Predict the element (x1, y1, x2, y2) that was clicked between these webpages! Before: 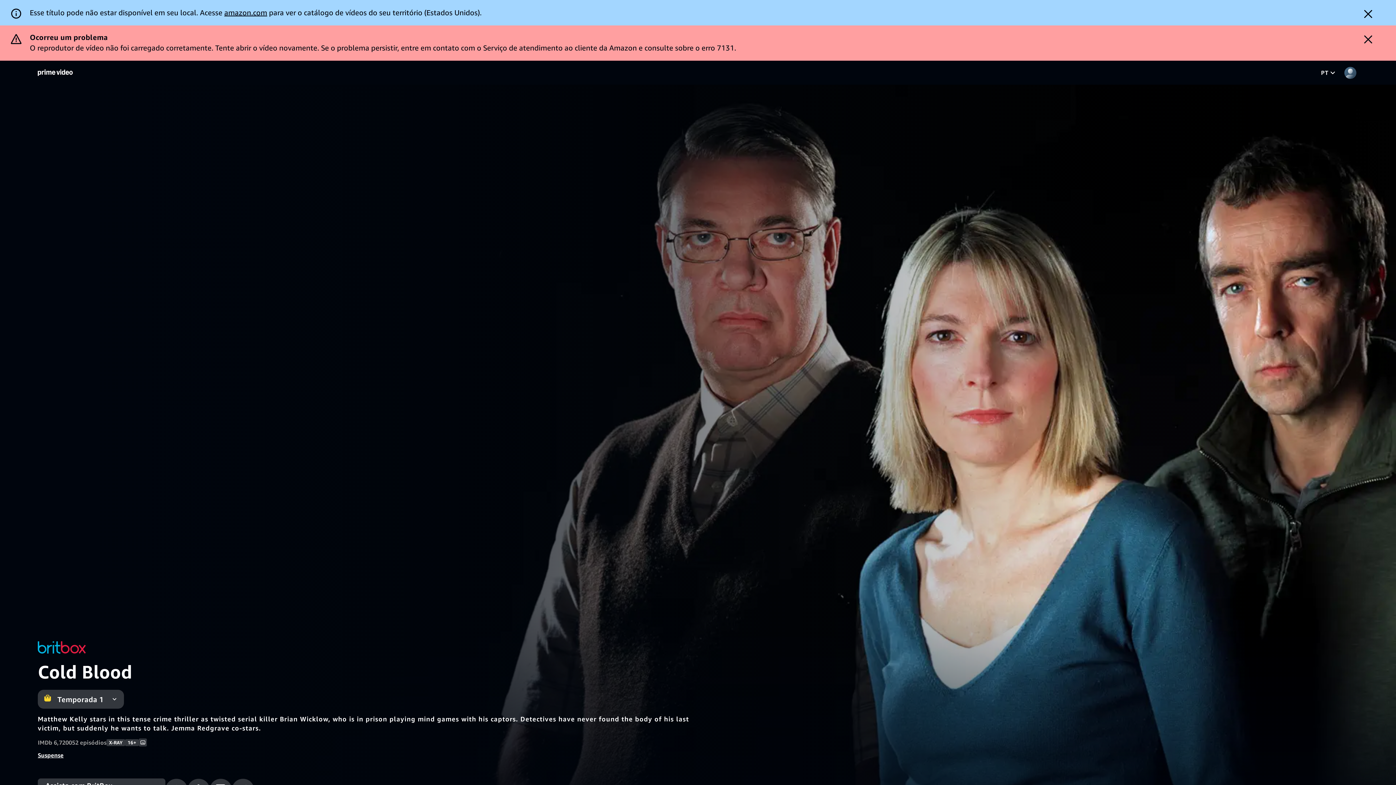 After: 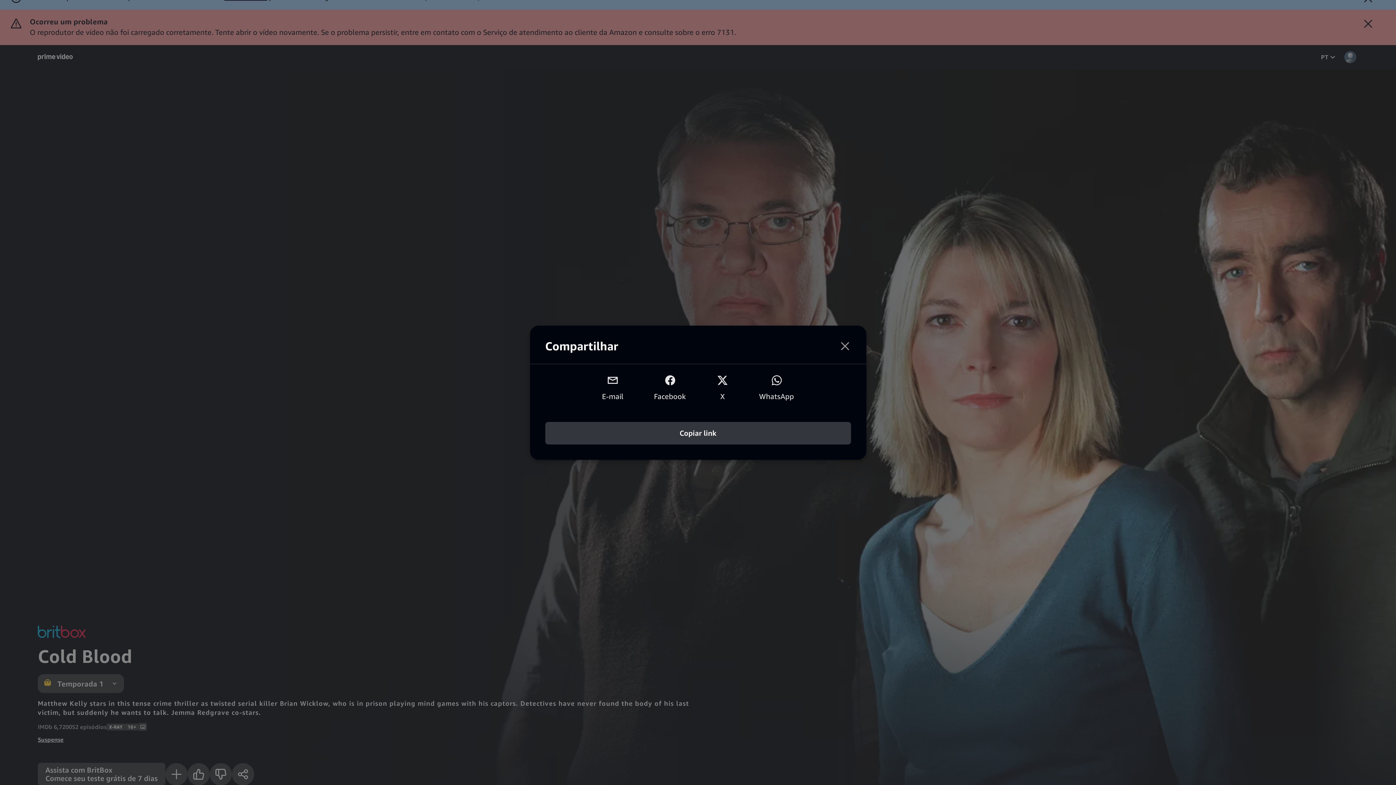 Action: bbox: (232, 743, 254, 766) label: Compartilhar